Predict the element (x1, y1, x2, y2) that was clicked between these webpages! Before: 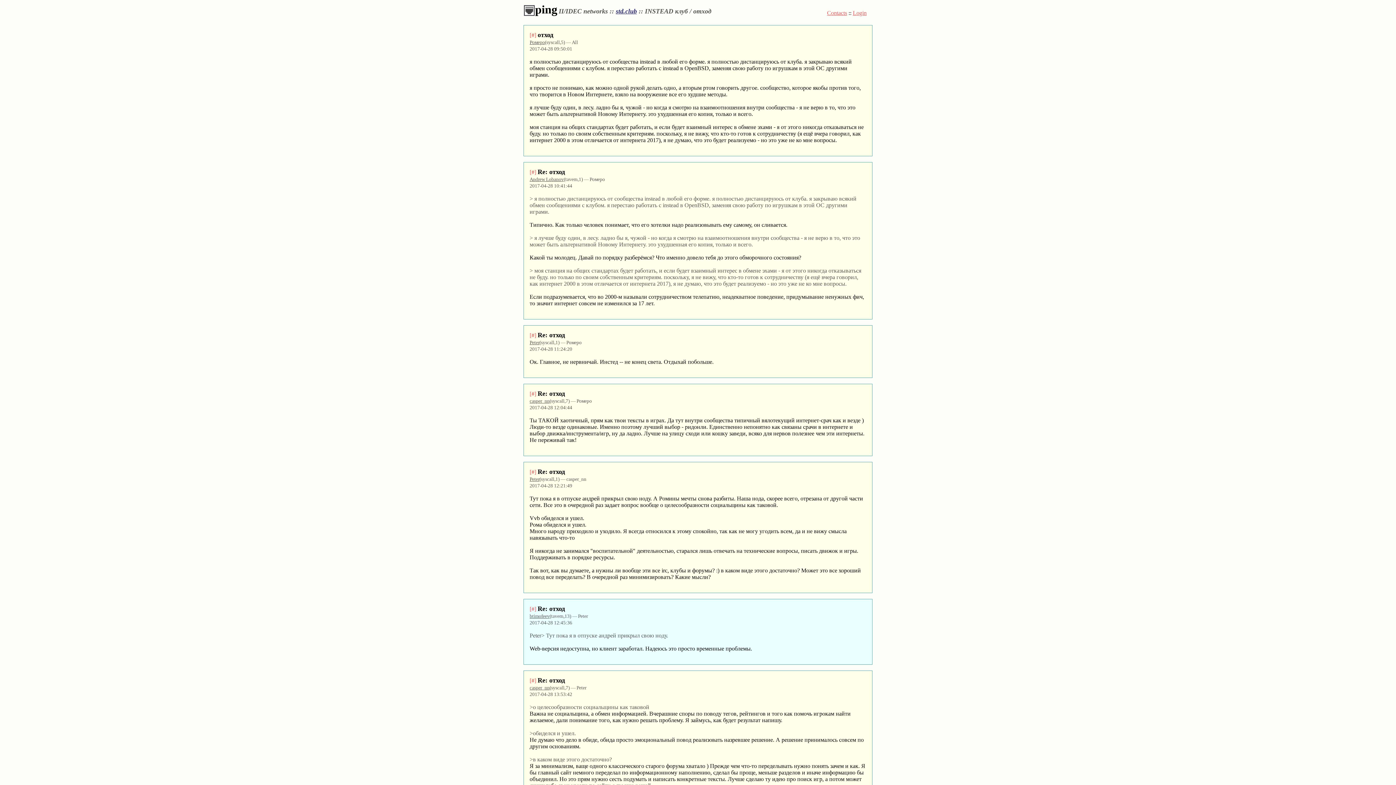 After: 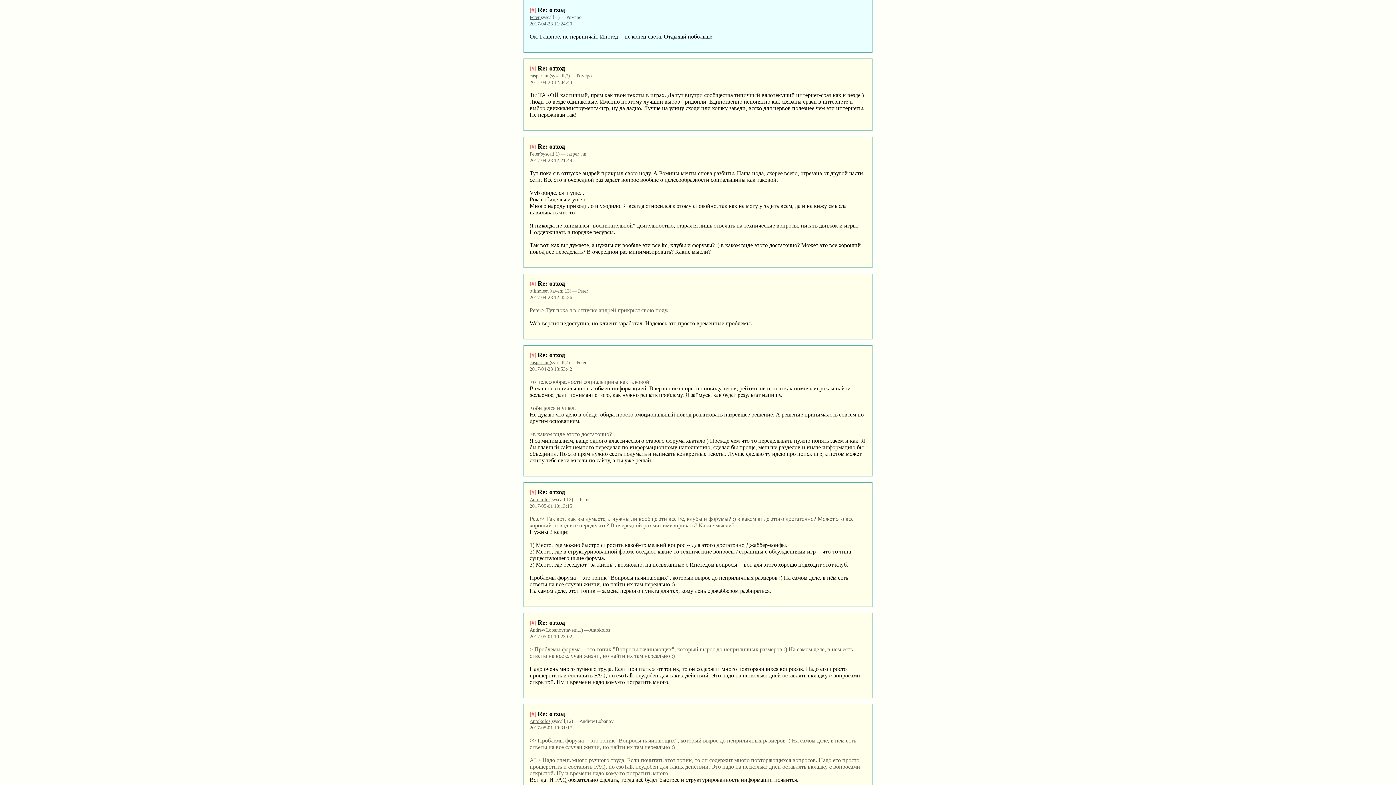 Action: label: Re: отход bbox: (537, 331, 565, 338)